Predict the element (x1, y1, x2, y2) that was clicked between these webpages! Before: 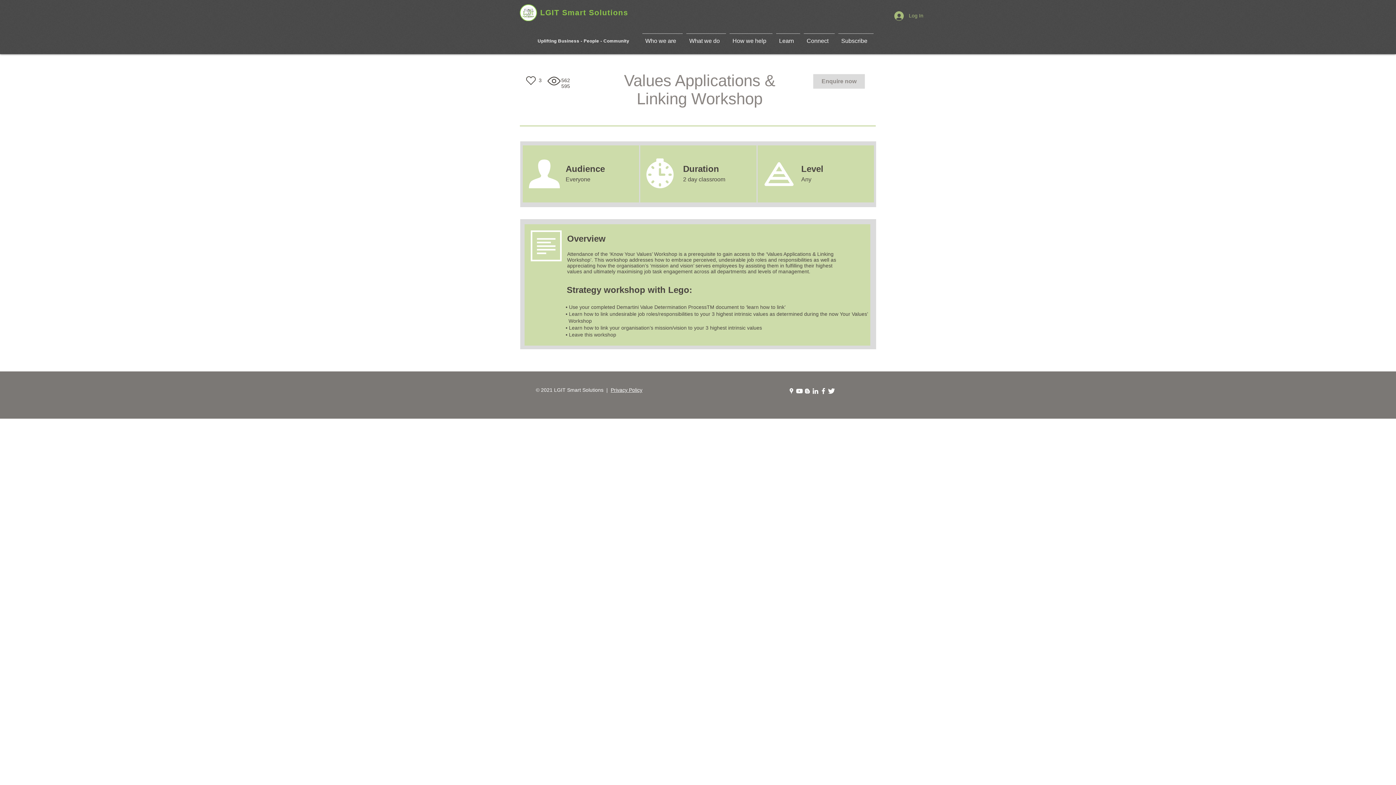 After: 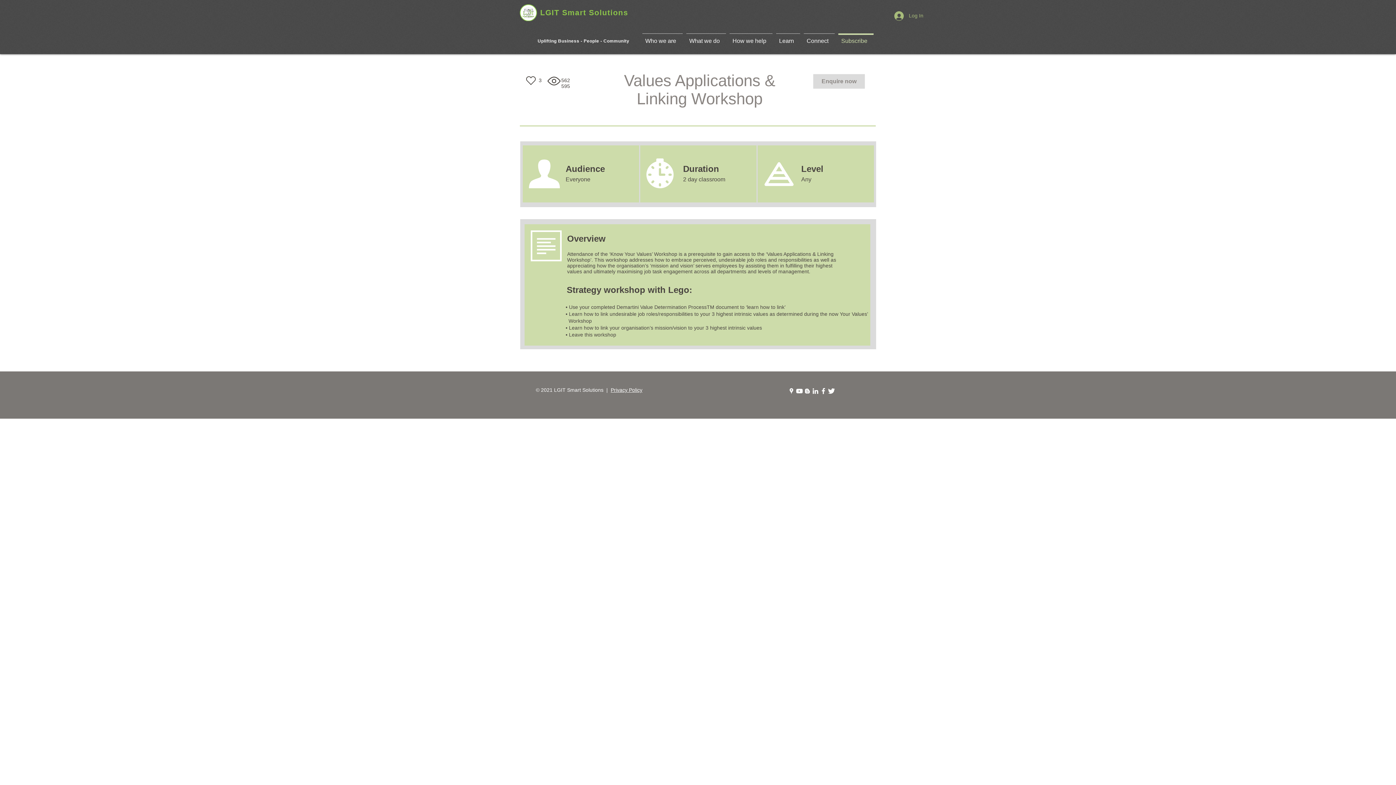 Action: label: Subscribe bbox: (836, 33, 875, 41)